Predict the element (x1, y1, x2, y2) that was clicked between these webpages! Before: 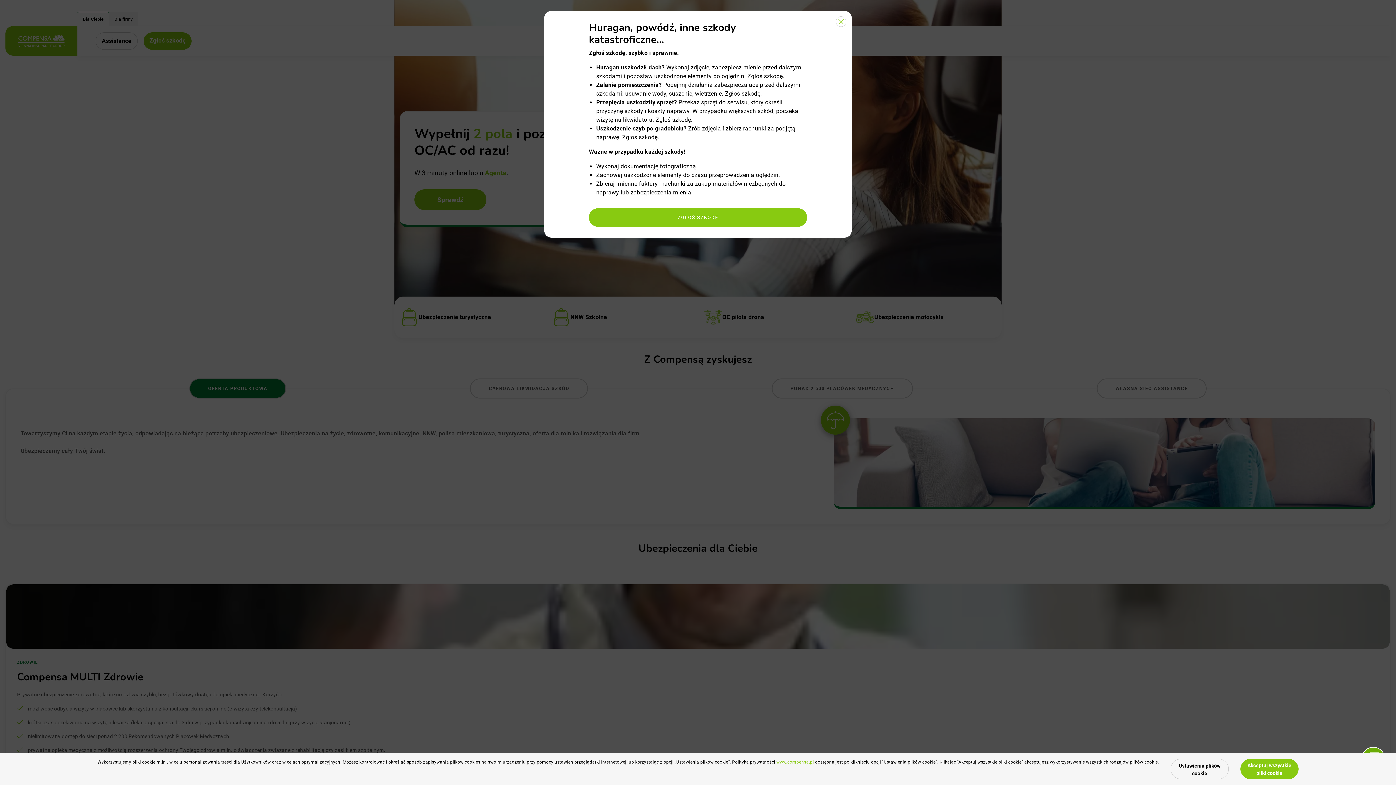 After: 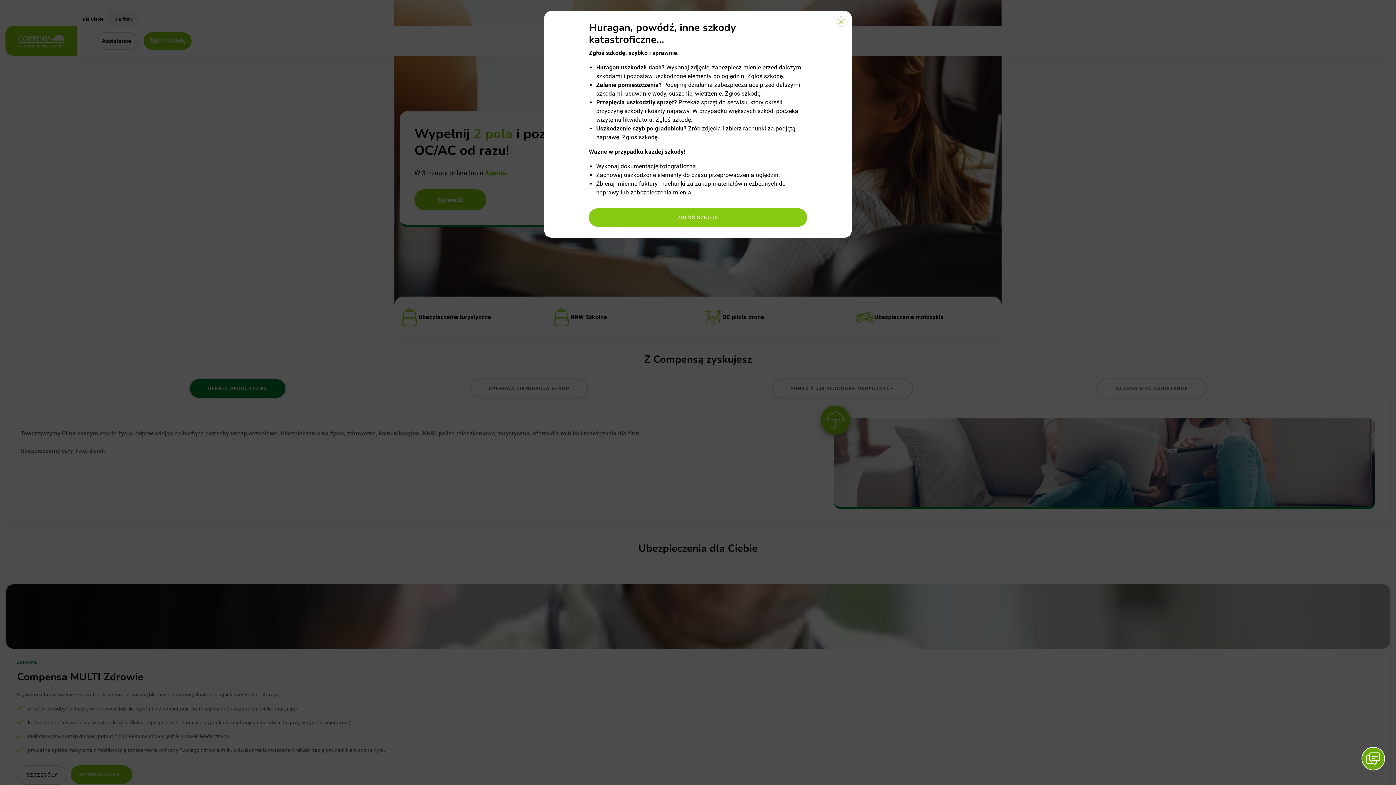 Action: label: Akceptuj wszystkie pliki cookie bbox: (1240, 759, 1298, 779)